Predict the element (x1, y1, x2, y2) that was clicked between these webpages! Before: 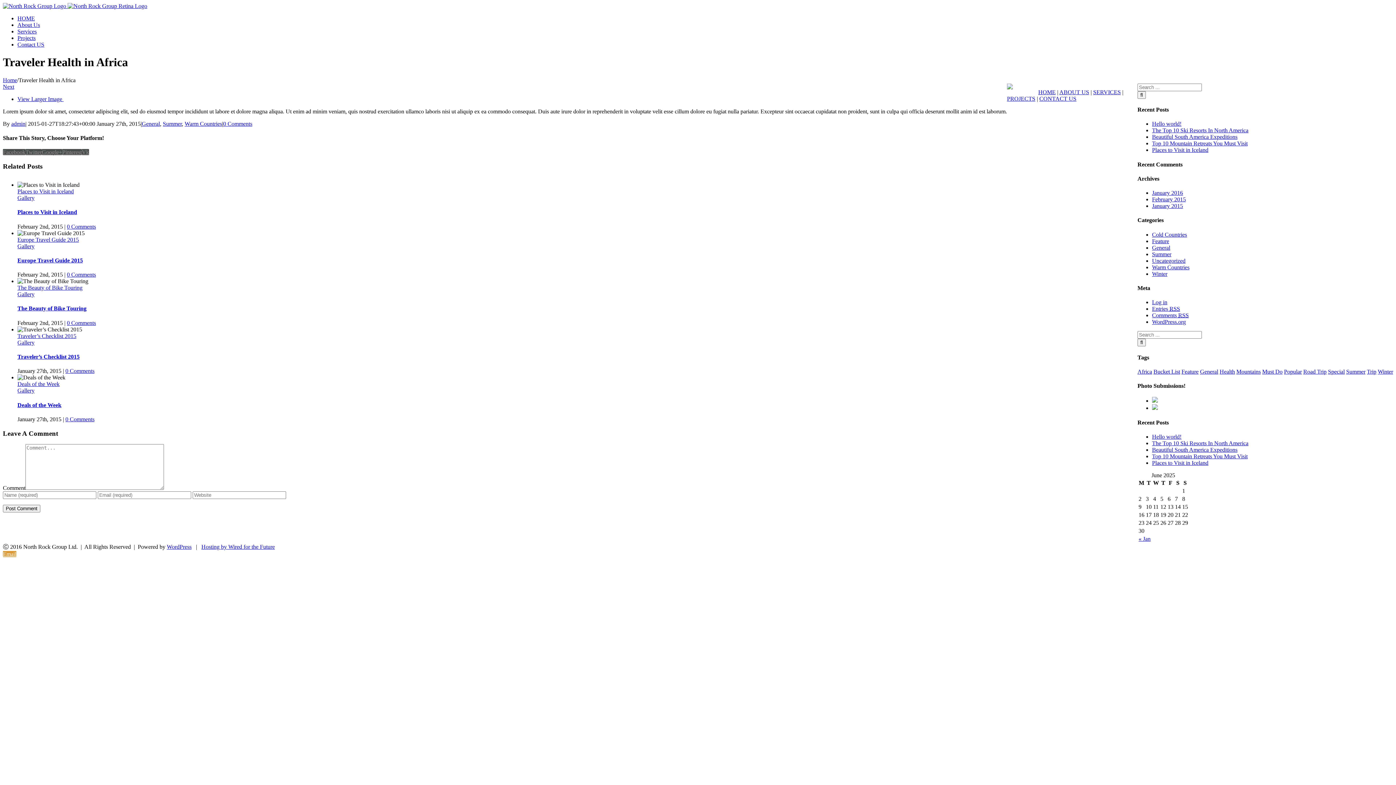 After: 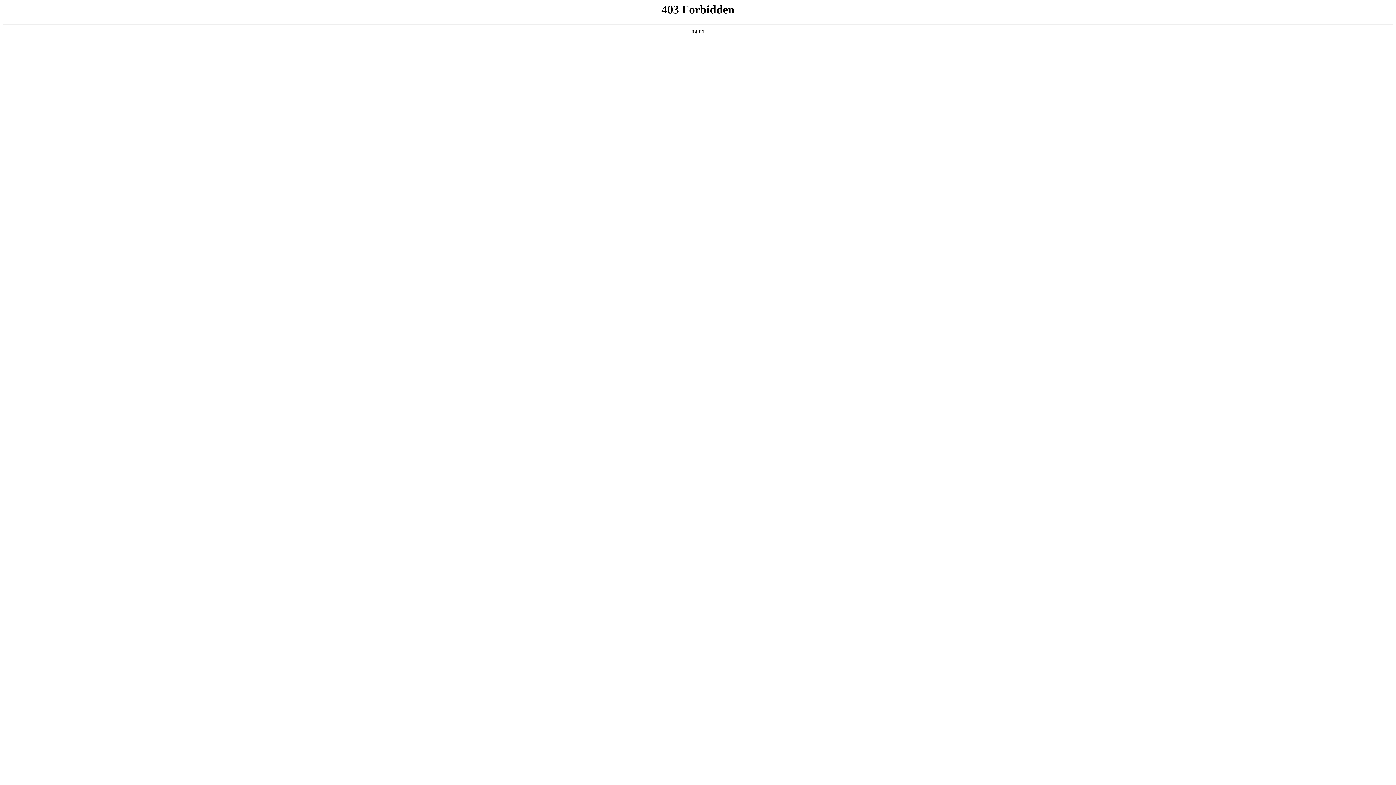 Action: label: WordPress.org bbox: (1152, 319, 1186, 325)